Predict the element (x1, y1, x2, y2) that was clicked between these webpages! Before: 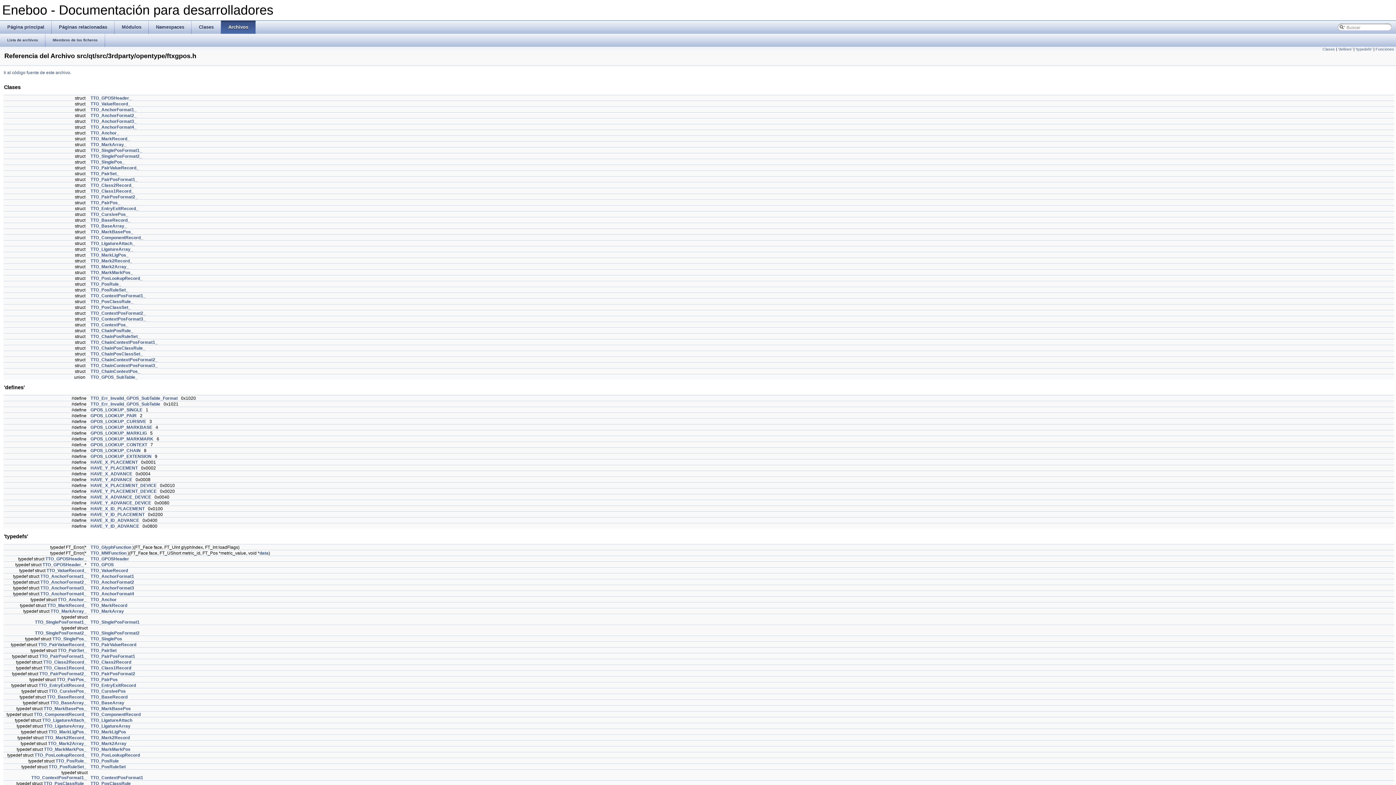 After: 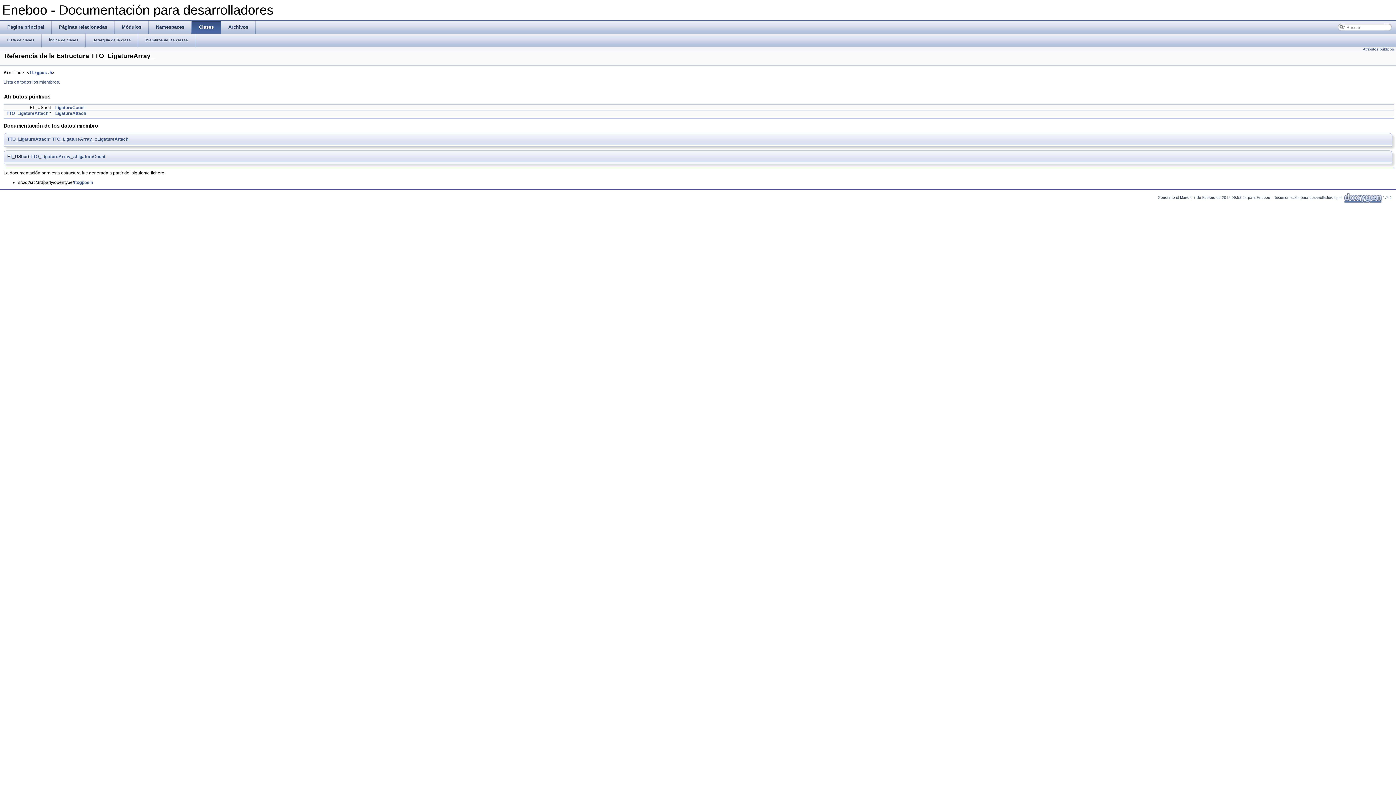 Action: bbox: (90, 246, 133, 252) label: TTO_LigatureArray_